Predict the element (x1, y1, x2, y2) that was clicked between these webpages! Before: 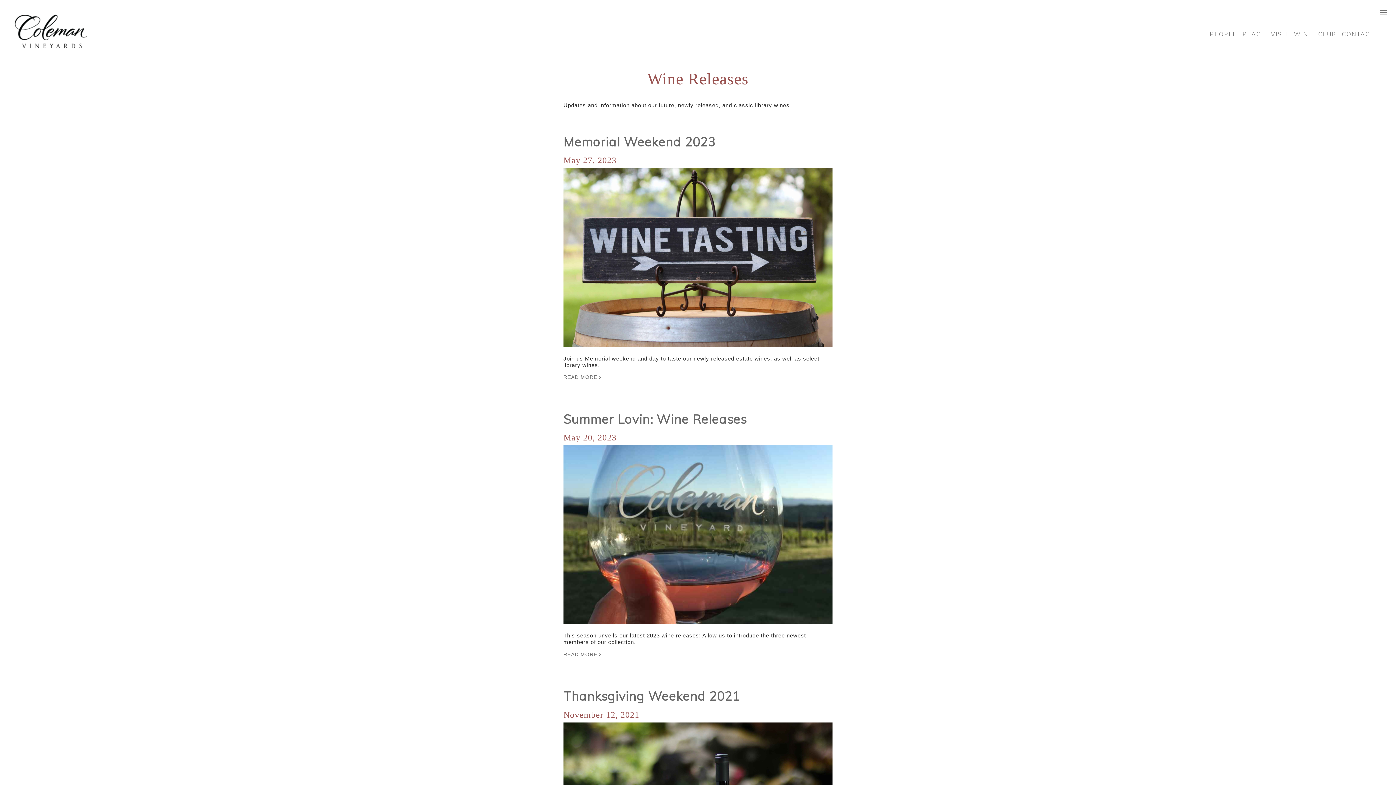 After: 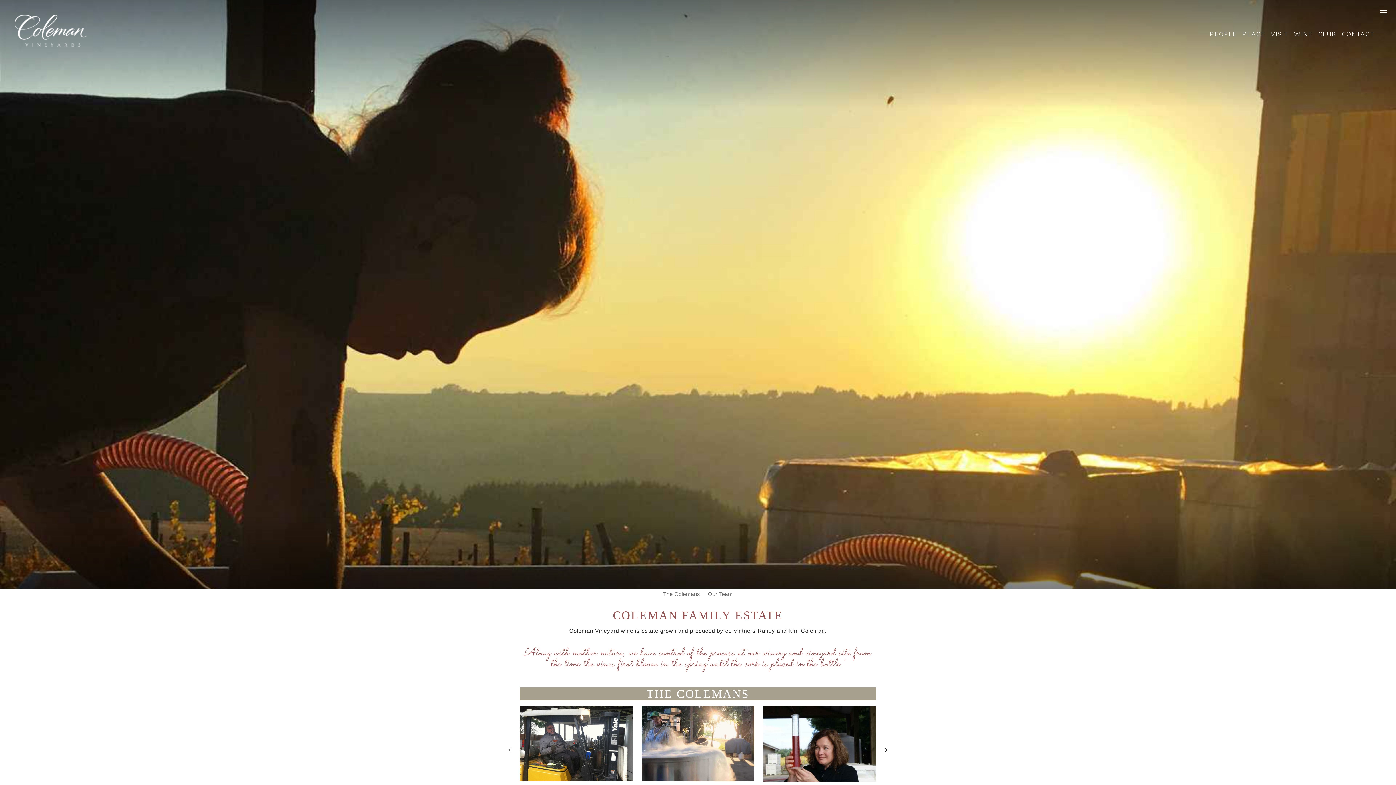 Action: bbox: (1206, 29, 1237, 39) label: PEOPLE